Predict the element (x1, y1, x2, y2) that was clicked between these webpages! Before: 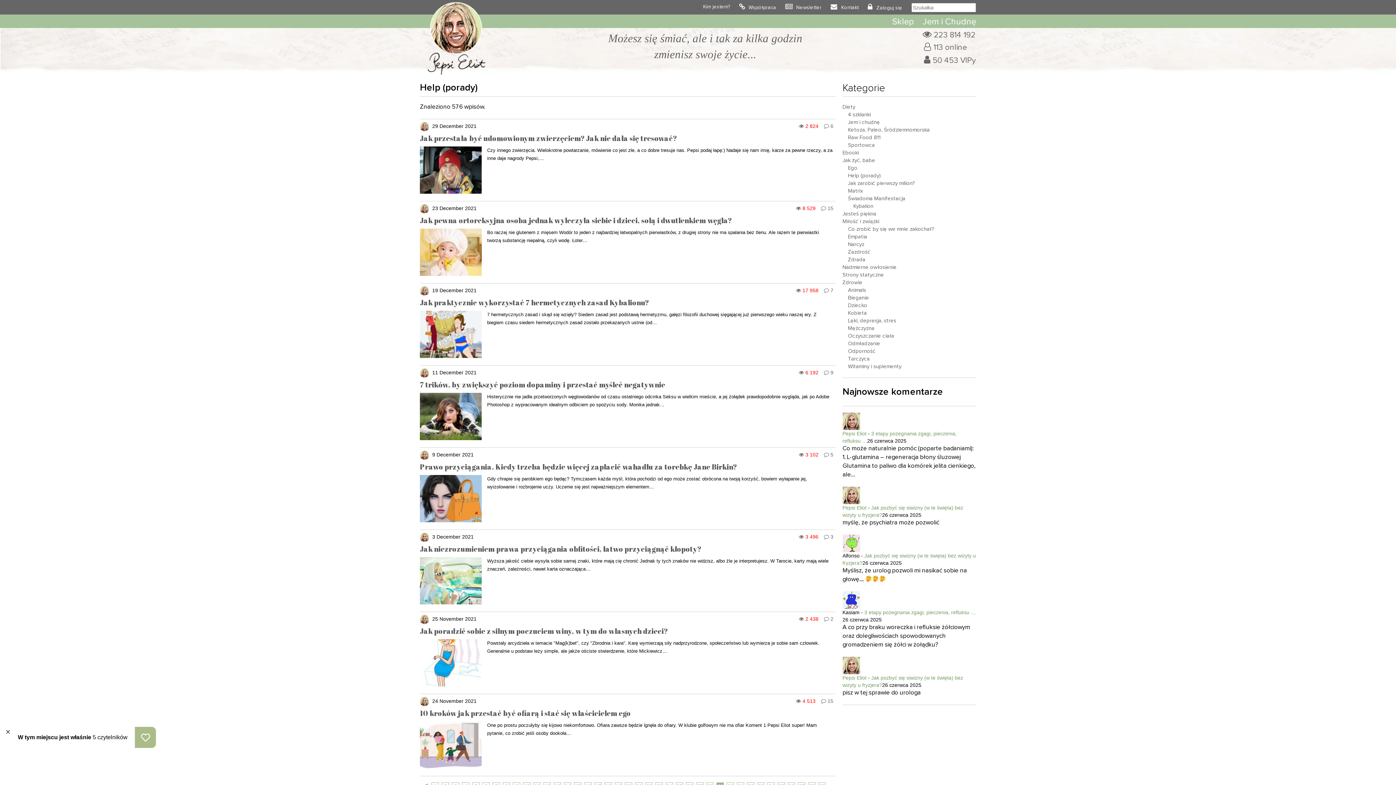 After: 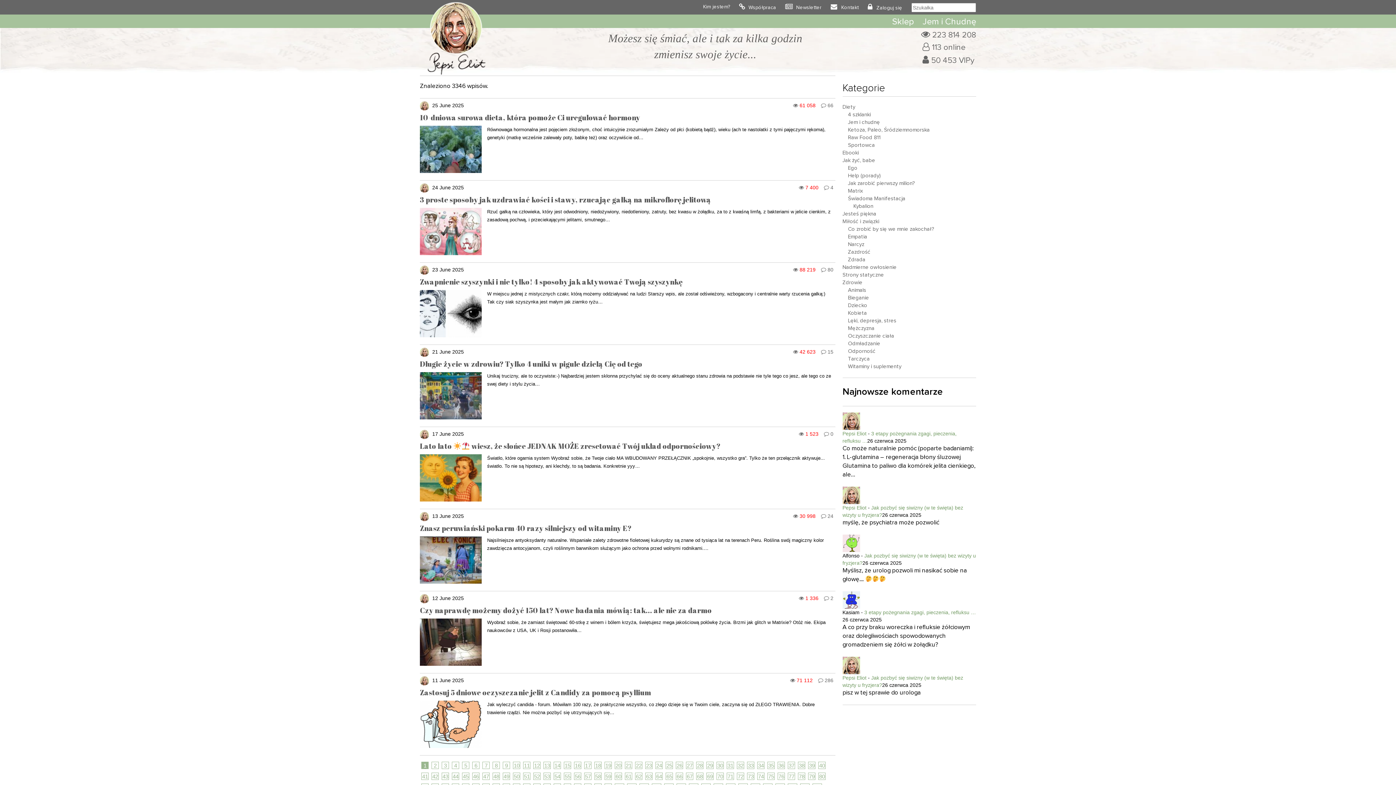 Action: label:   bbox: (430, 287, 432, 293)